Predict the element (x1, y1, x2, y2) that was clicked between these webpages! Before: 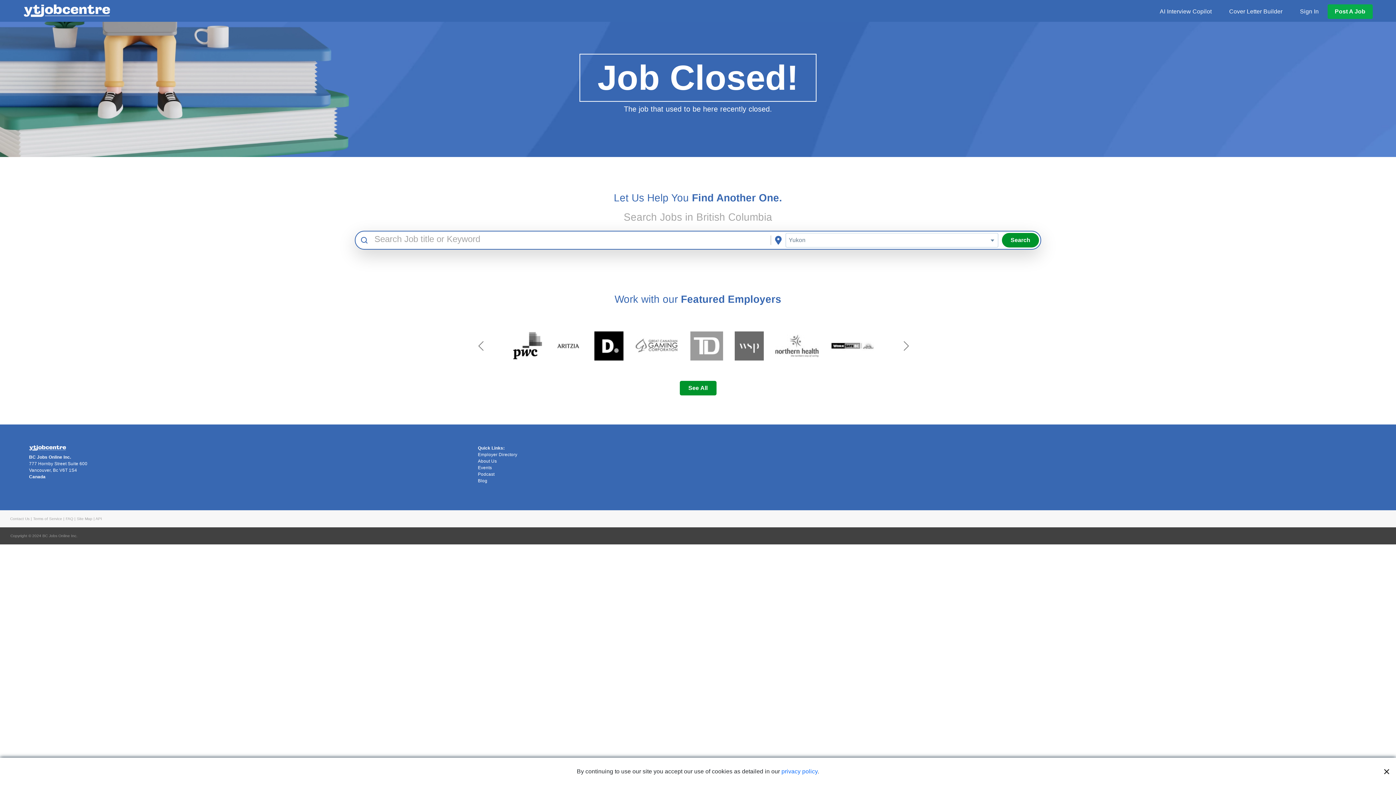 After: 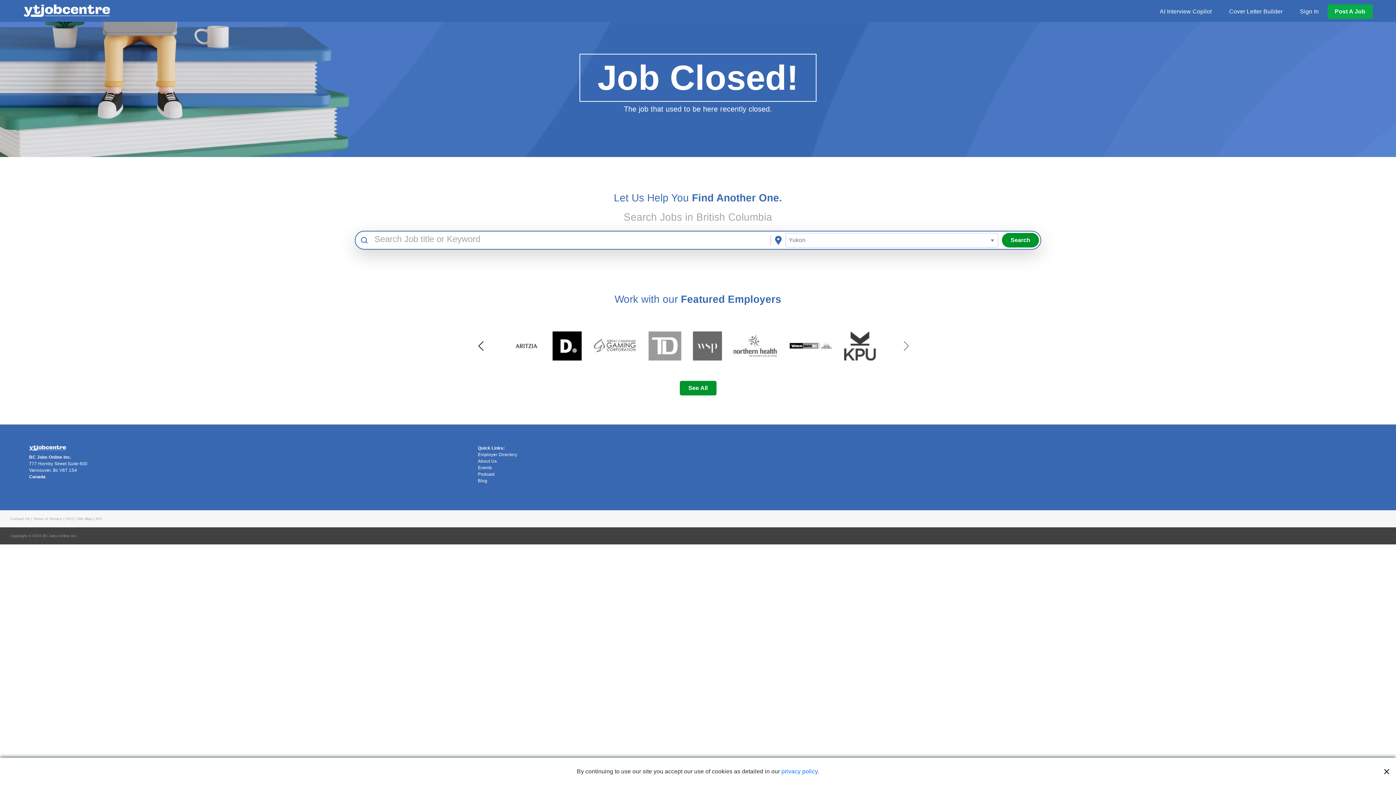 Action: bbox: (443, 311, 518, 381)